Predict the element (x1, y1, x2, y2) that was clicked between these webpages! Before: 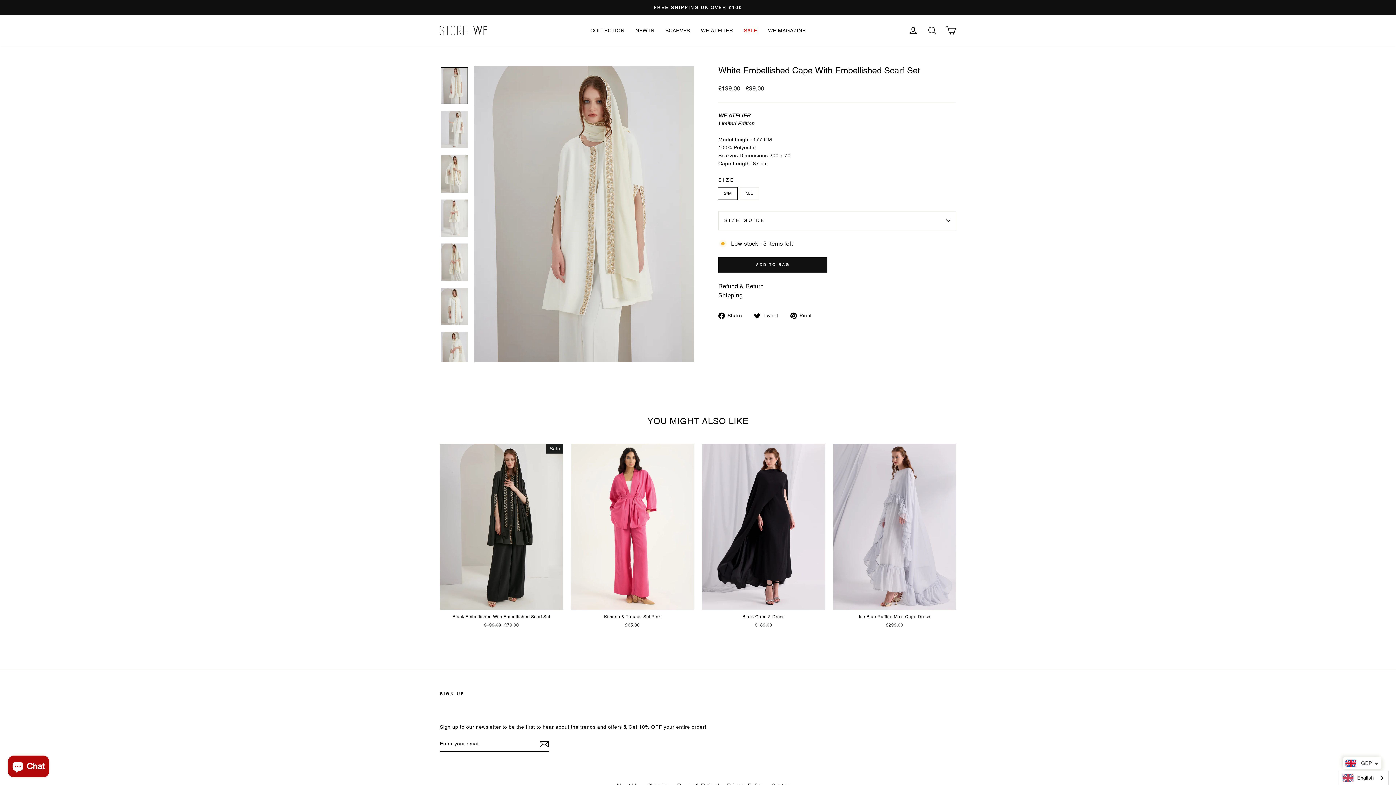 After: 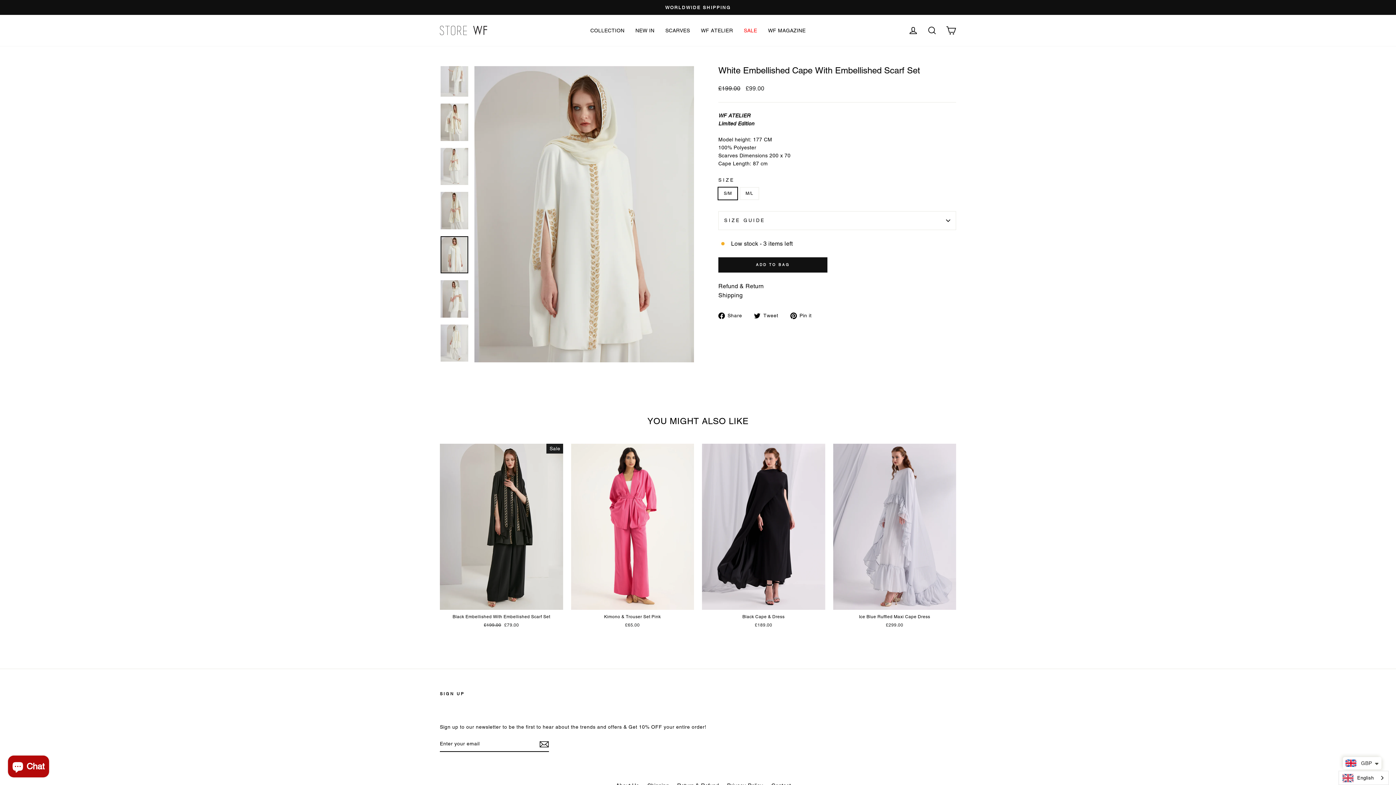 Action: bbox: (440, 287, 468, 325)